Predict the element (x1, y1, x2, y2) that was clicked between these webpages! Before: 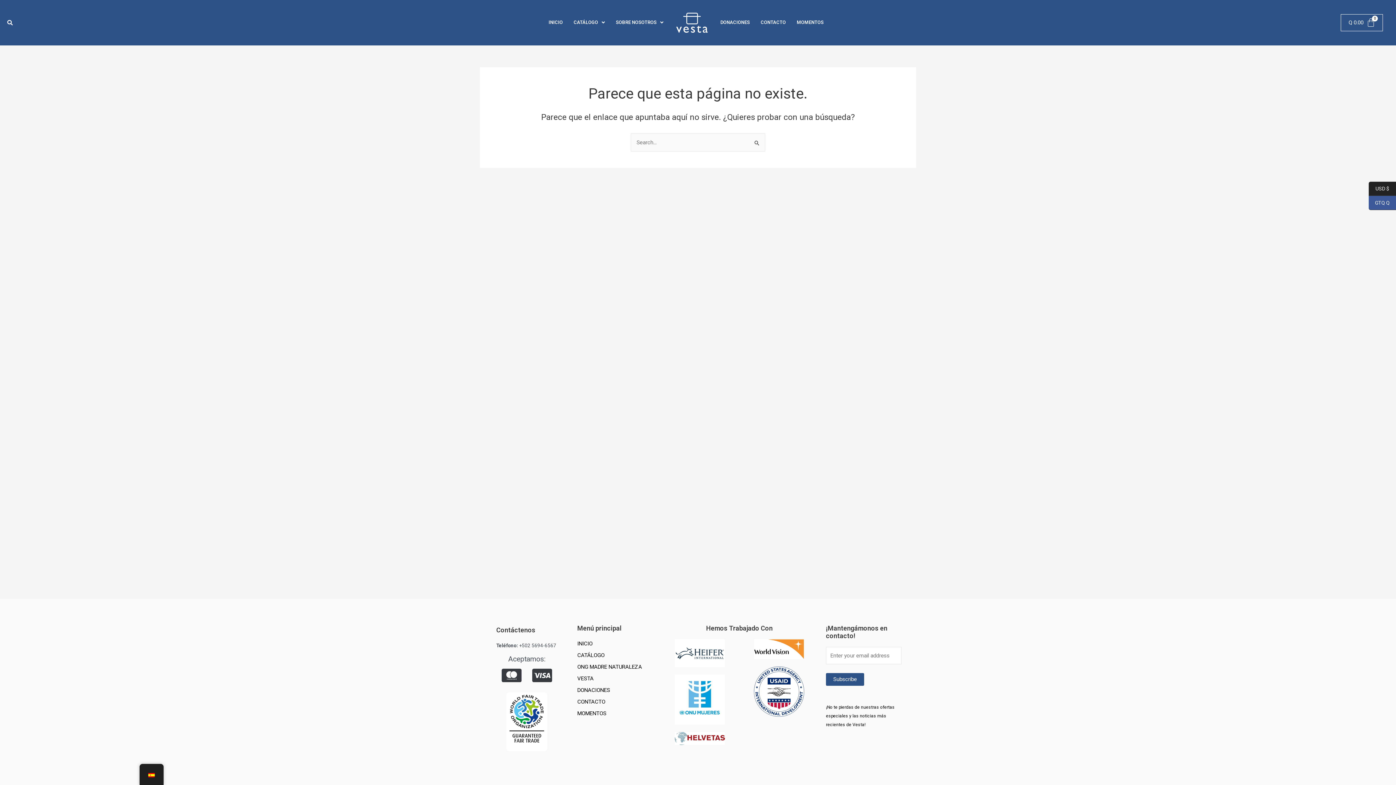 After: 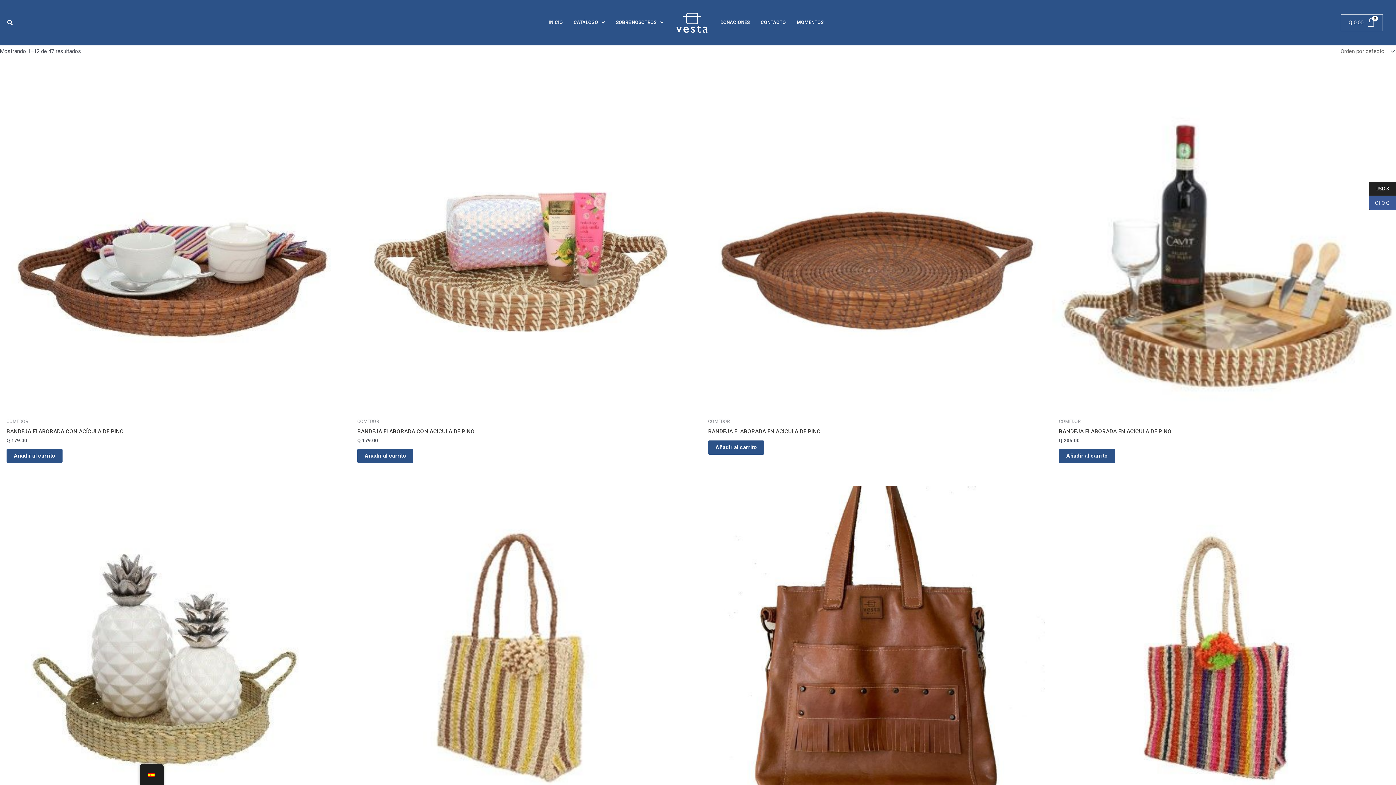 Action: bbox: (568, 15, 610, 30) label: CATÁLOGO